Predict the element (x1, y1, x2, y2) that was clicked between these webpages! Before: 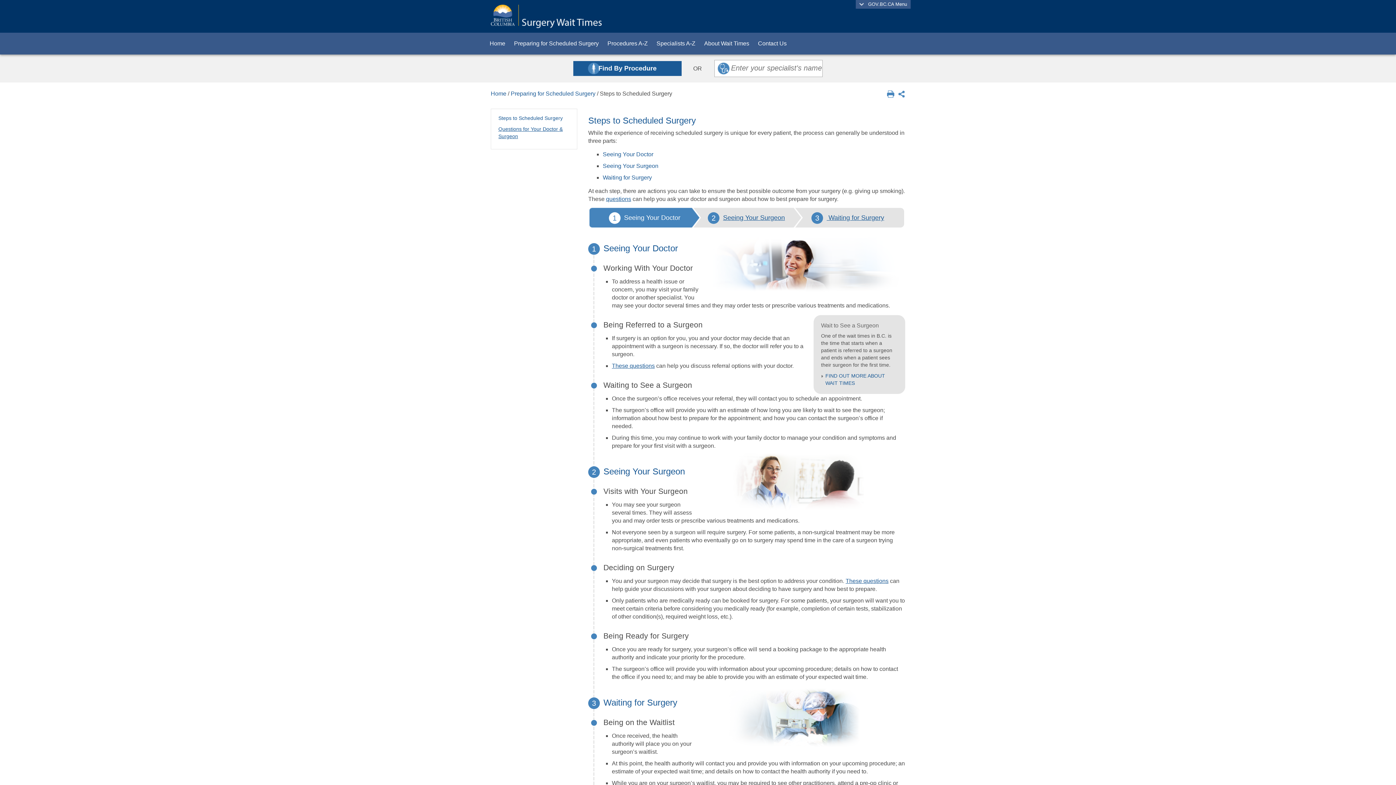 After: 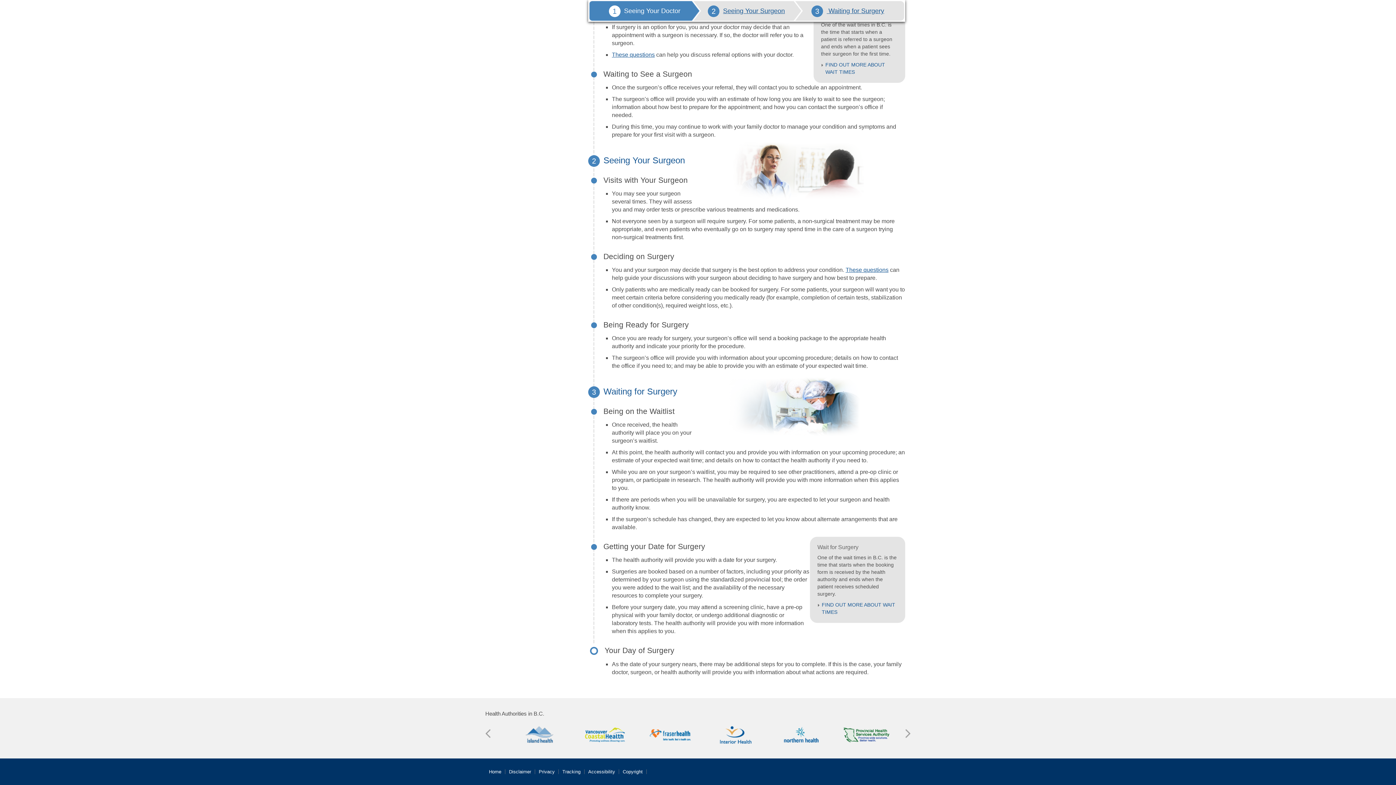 Action: label: Waiting for Surgery bbox: (602, 174, 652, 180)